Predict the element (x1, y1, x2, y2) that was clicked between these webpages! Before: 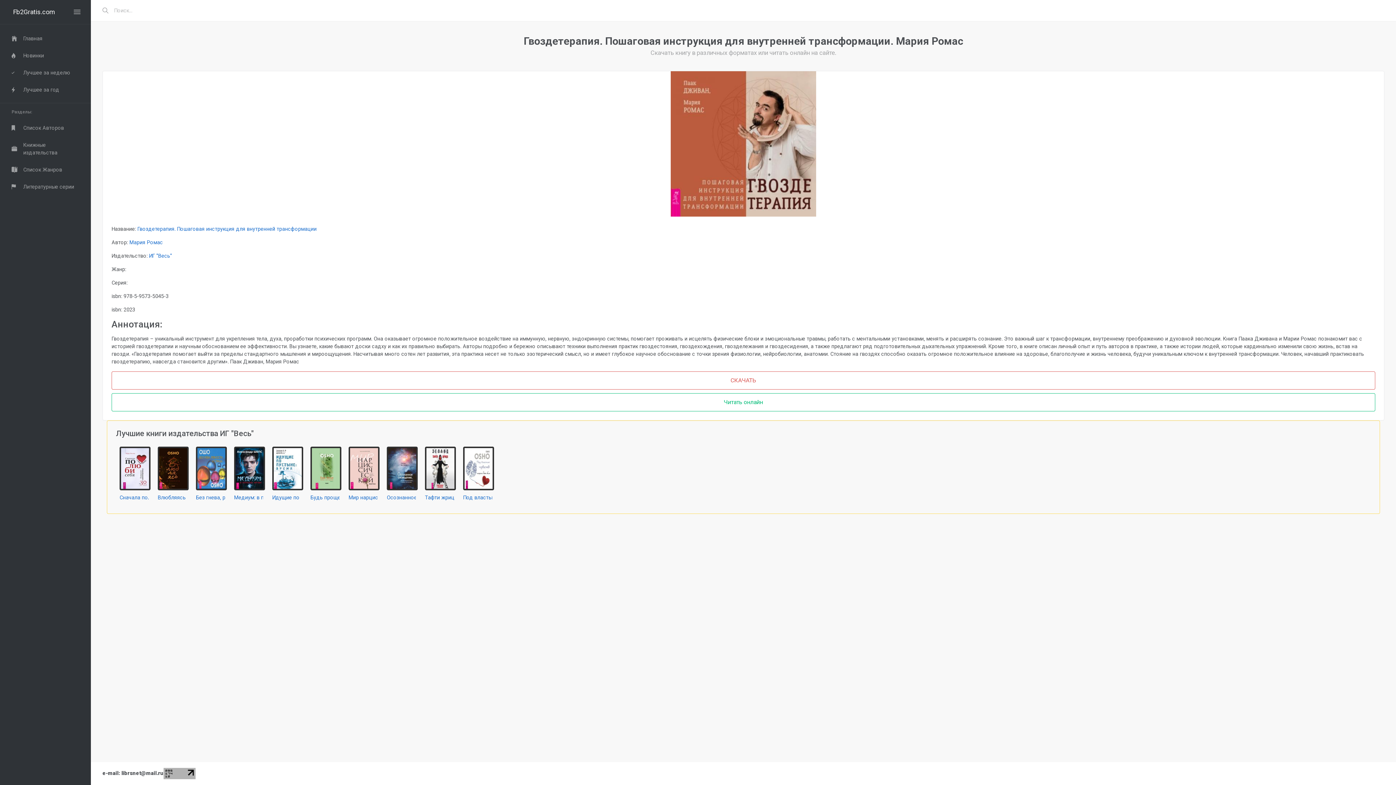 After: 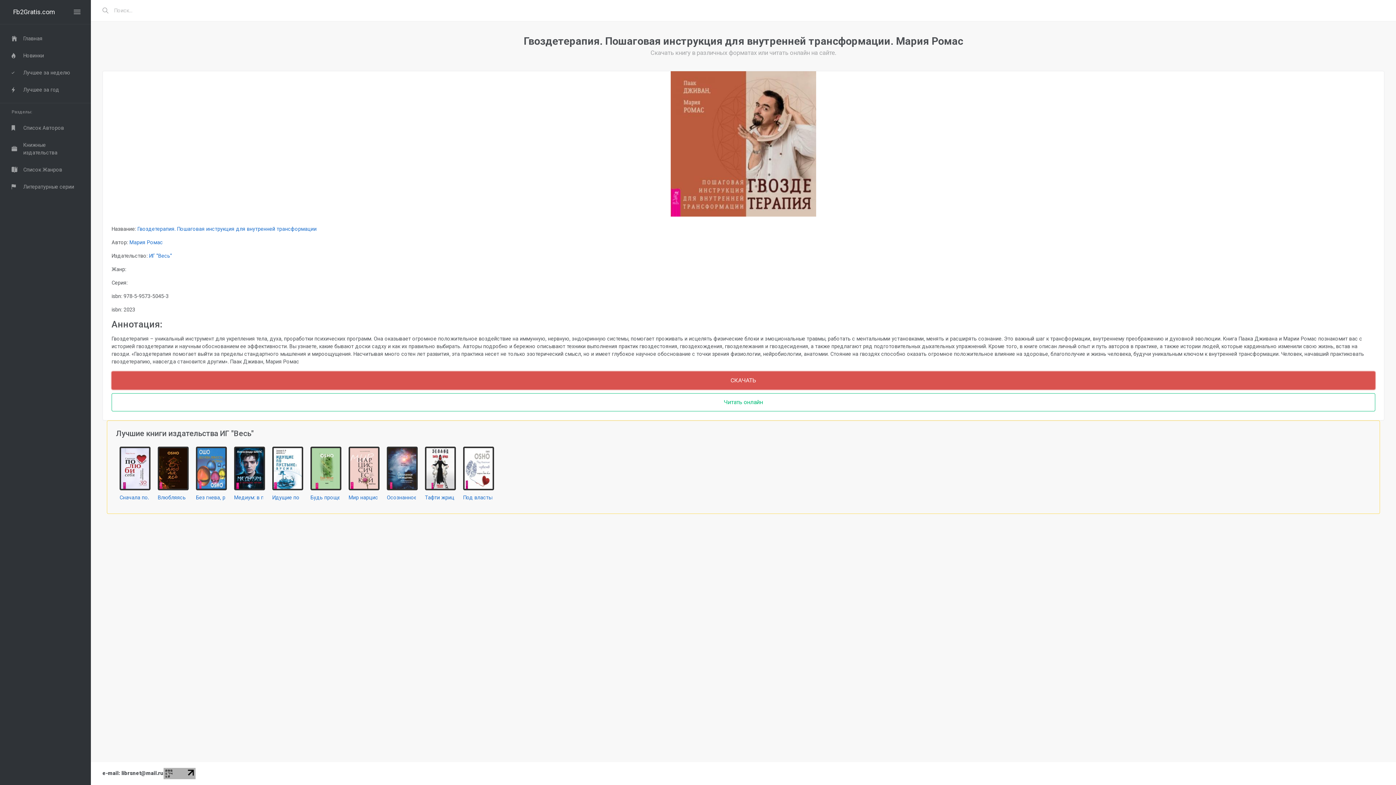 Action: label: СКАЧАТЬ bbox: (111, 371, 1375, 389)